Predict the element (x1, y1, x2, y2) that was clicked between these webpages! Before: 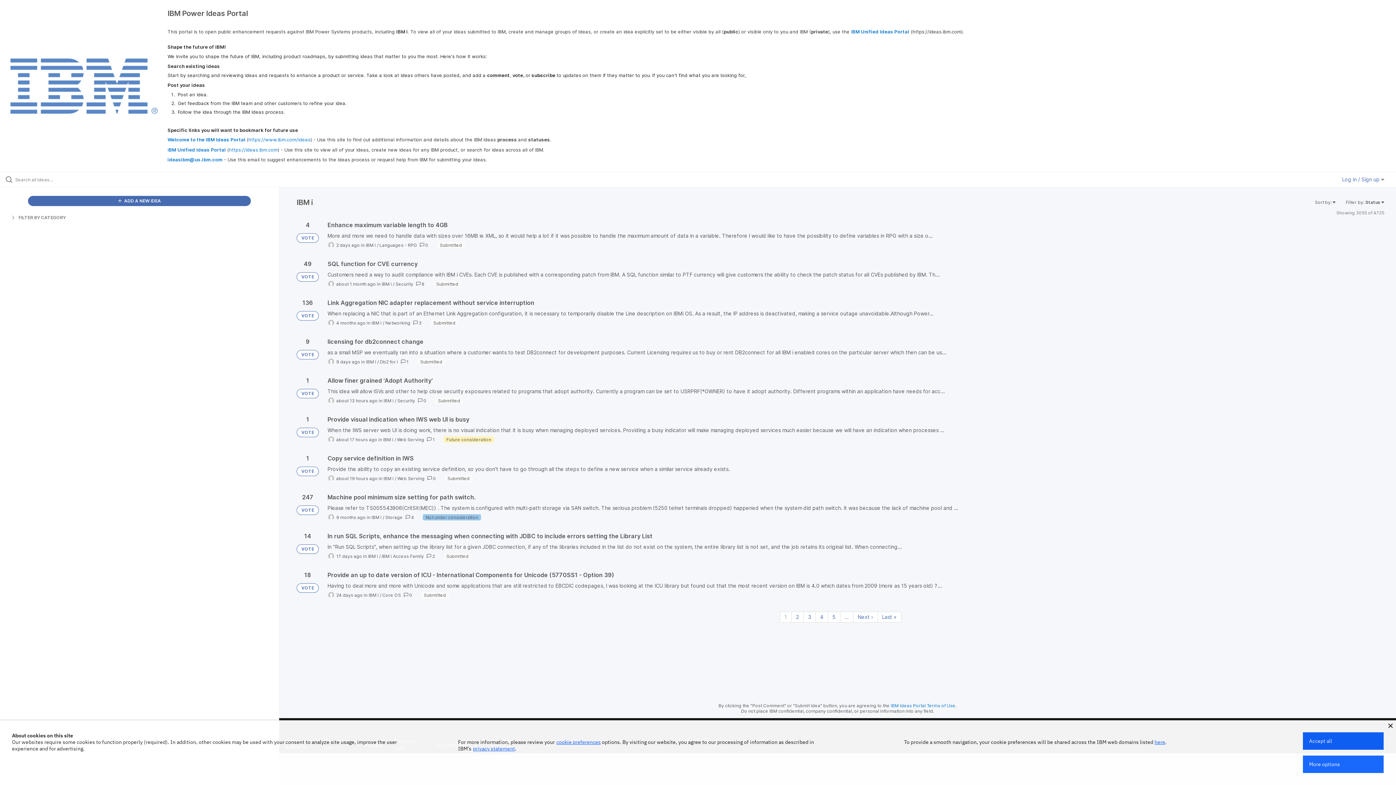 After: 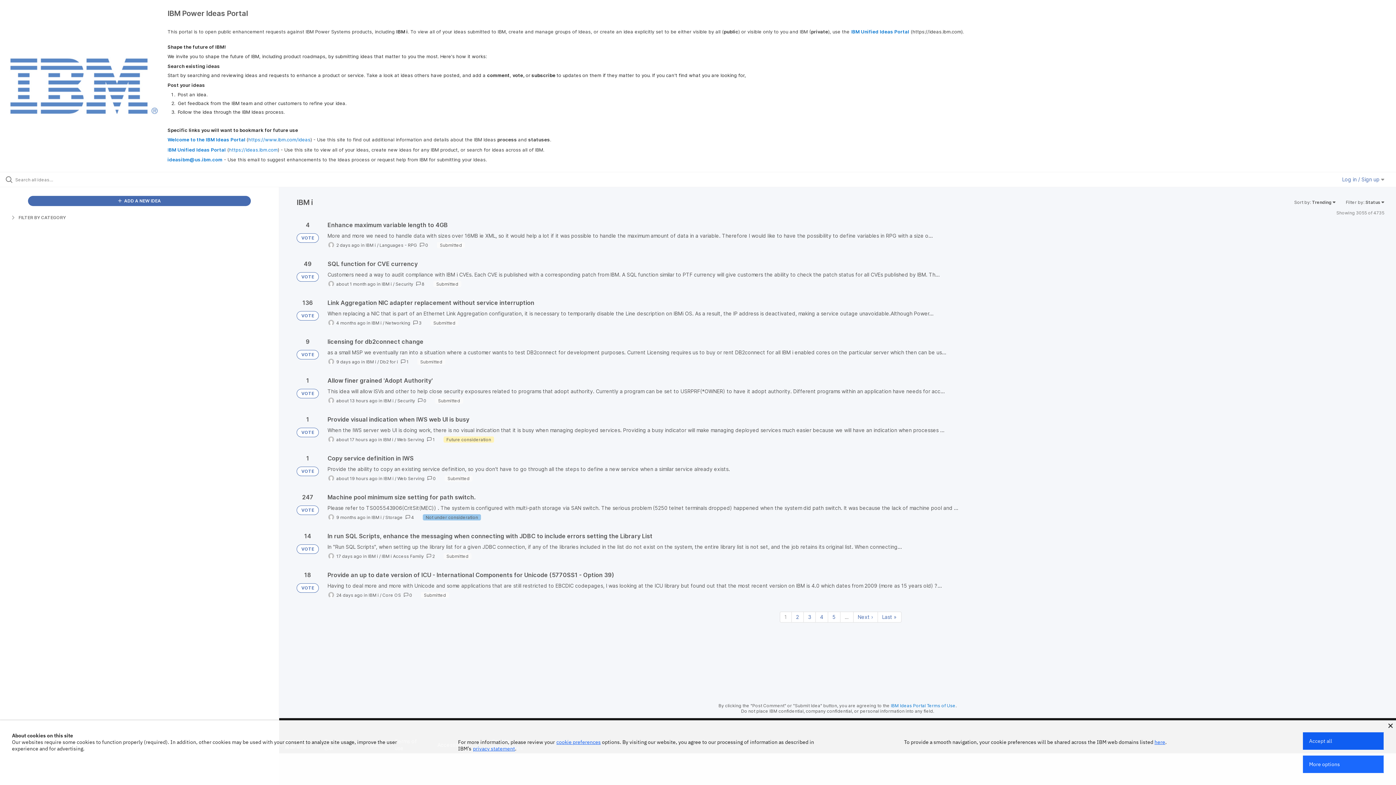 Action: bbox: (366, 359, 376, 364) label: IBM i